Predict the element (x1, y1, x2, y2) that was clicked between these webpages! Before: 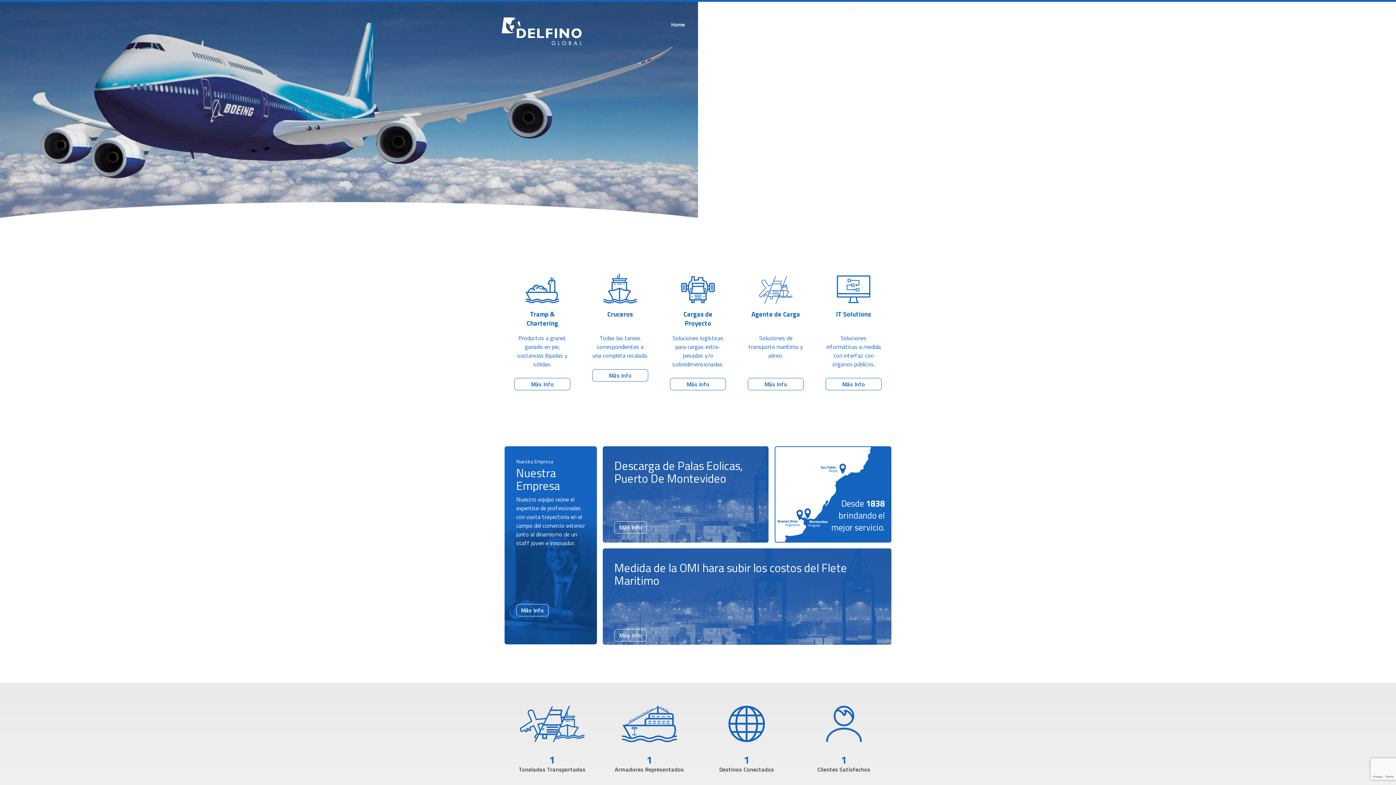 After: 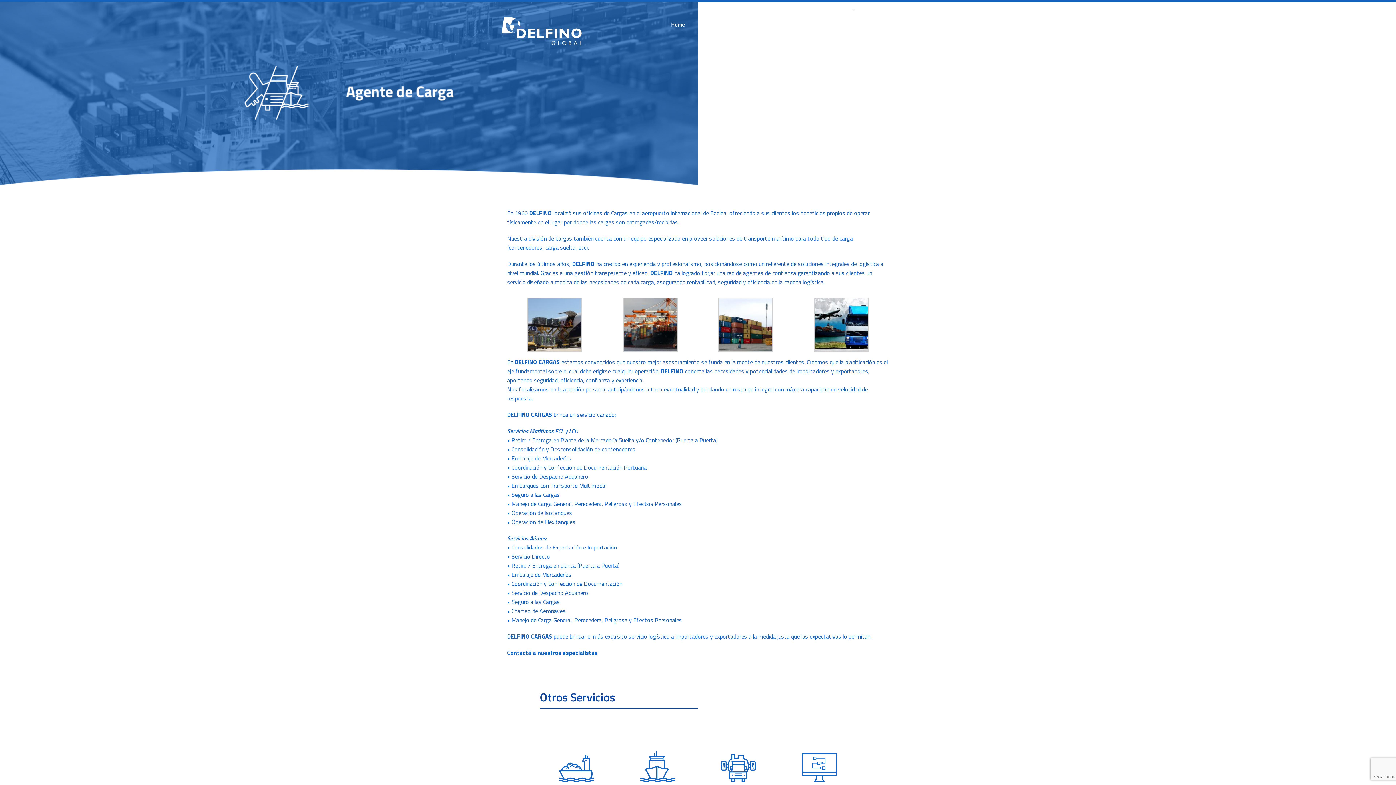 Action: label: Más Info bbox: (748, 378, 804, 390)